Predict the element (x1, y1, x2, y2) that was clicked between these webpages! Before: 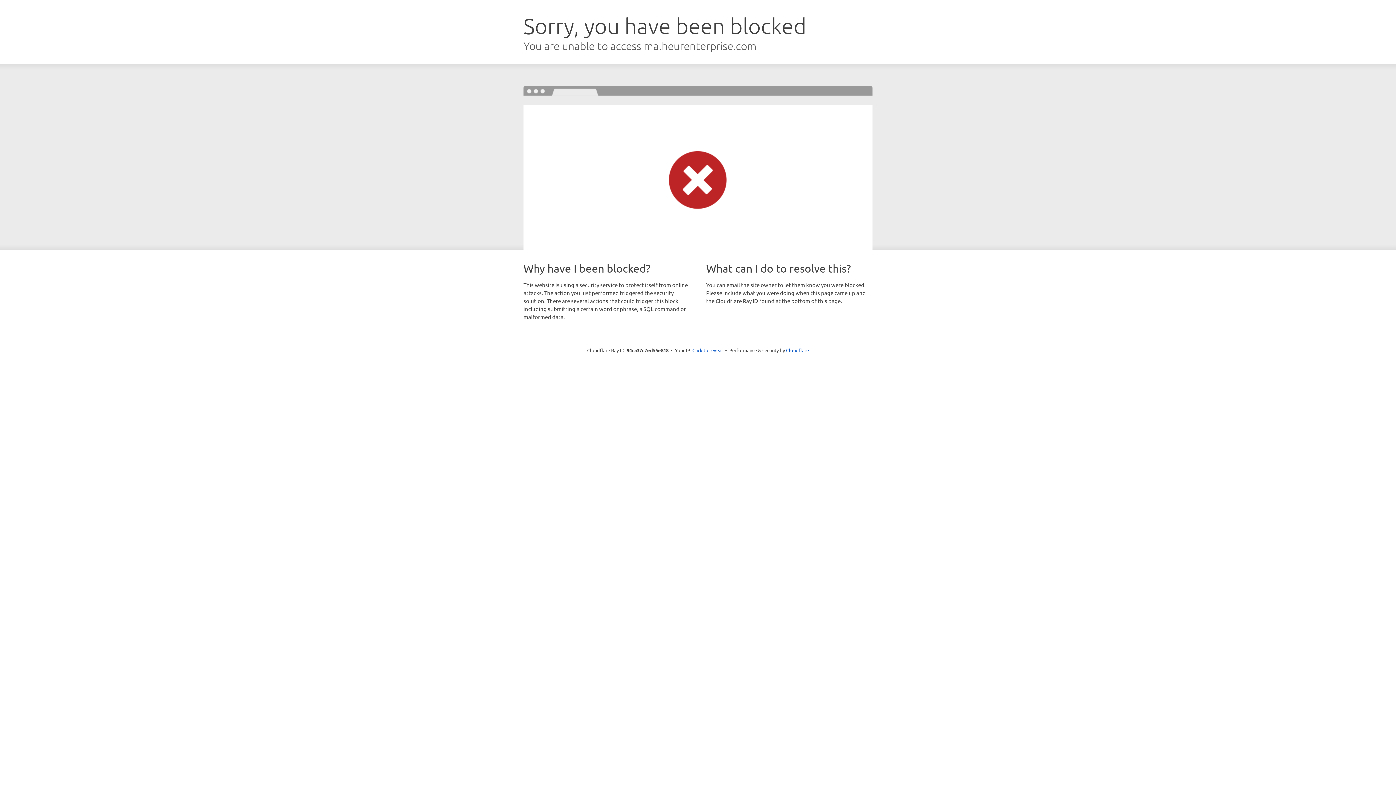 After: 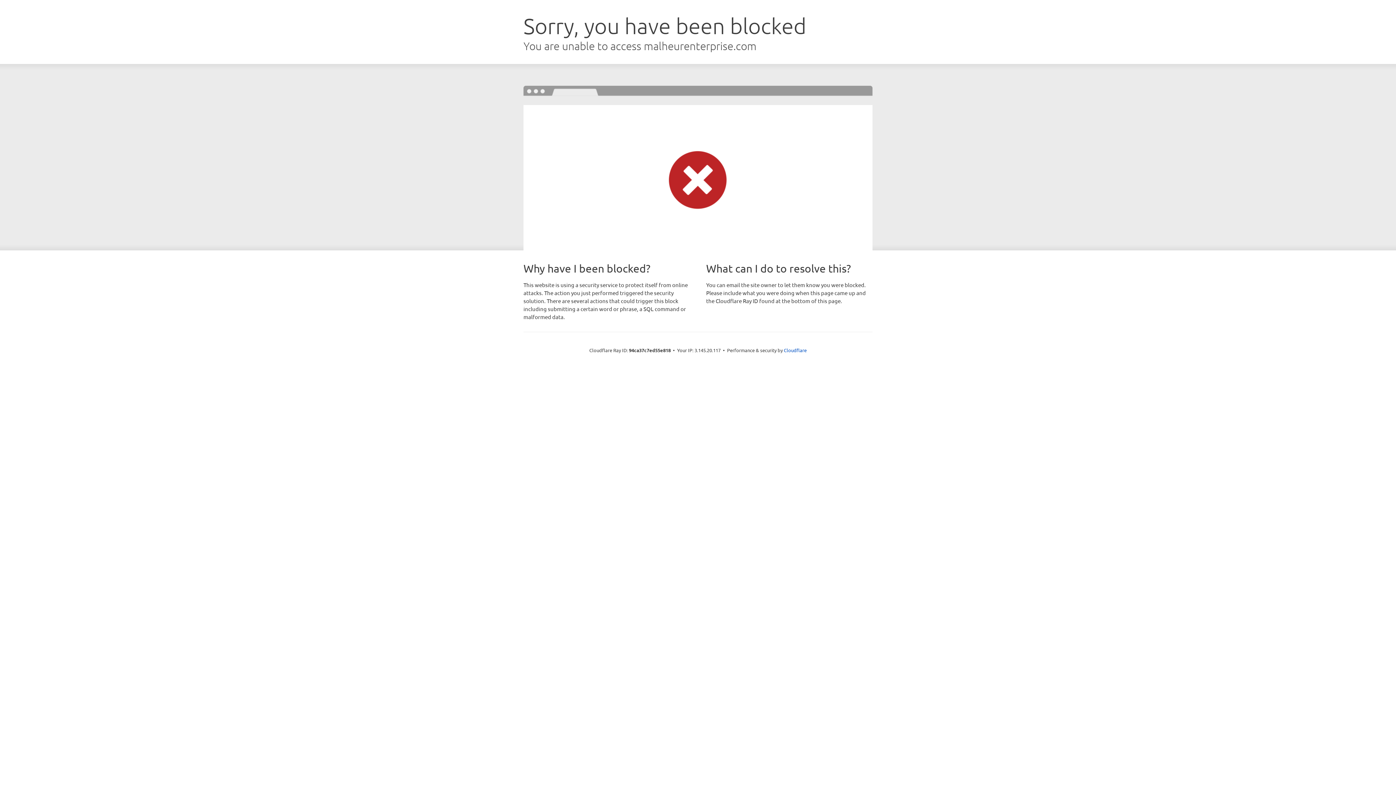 Action: bbox: (692, 346, 723, 353) label: Click to reveal